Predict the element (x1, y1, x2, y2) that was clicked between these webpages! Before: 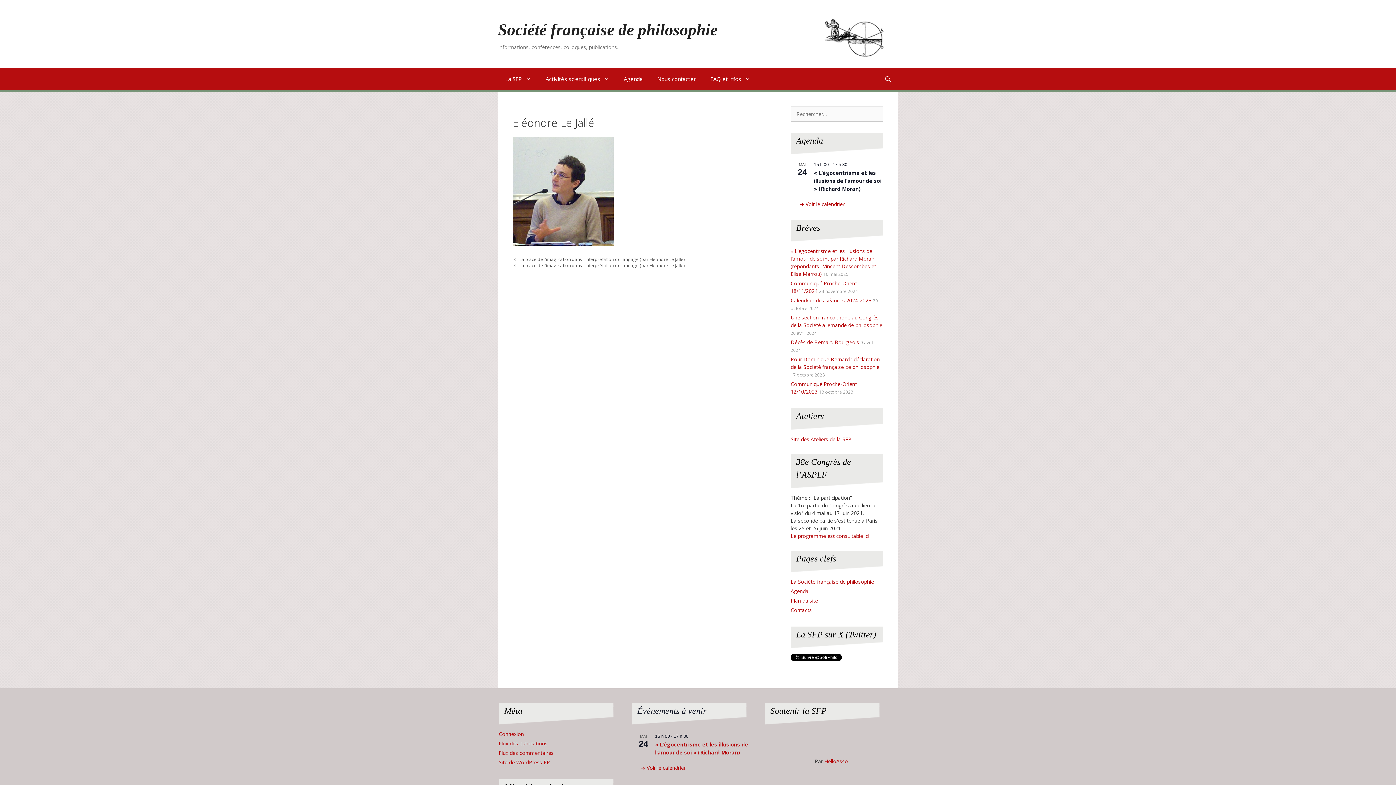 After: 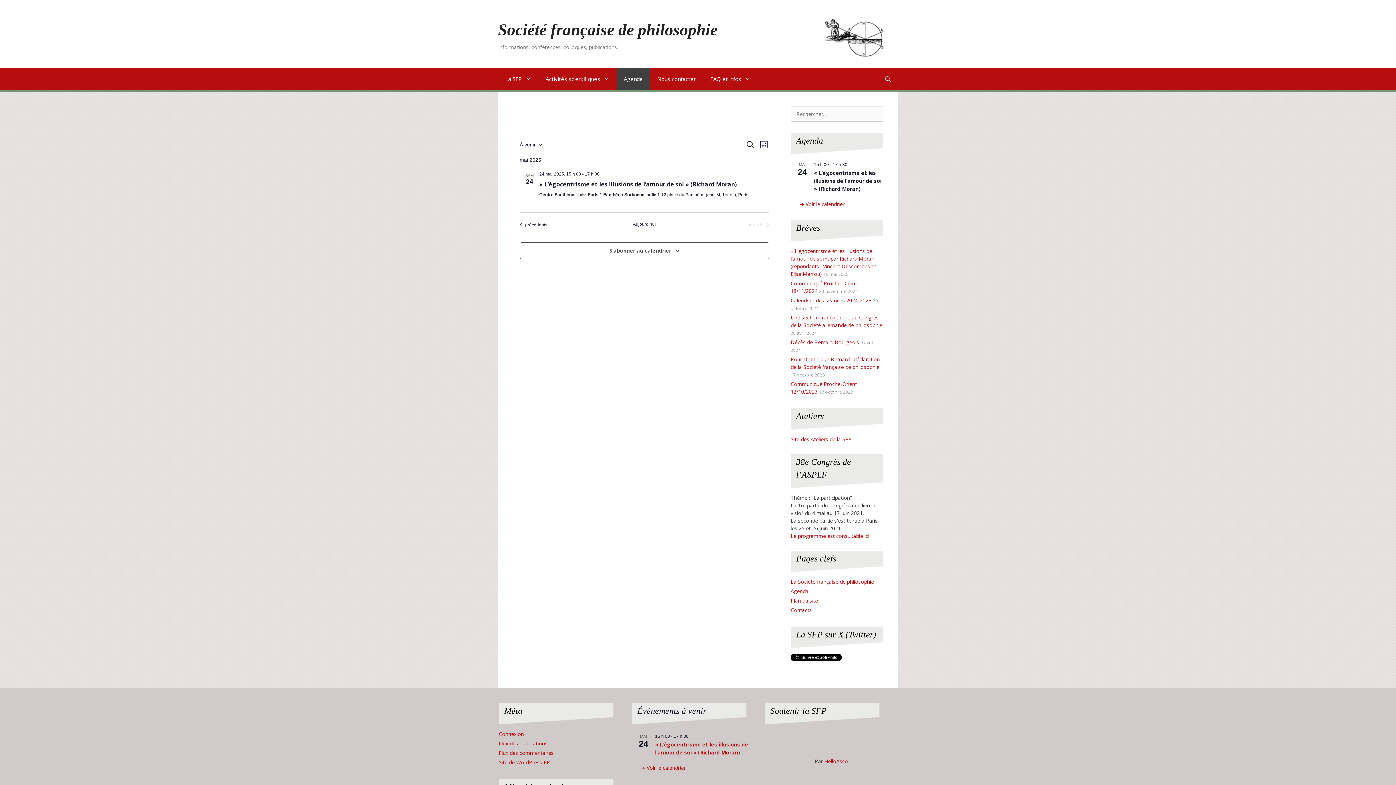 Action: bbox: (790, 200, 844, 208) label:  Voir le calendrier